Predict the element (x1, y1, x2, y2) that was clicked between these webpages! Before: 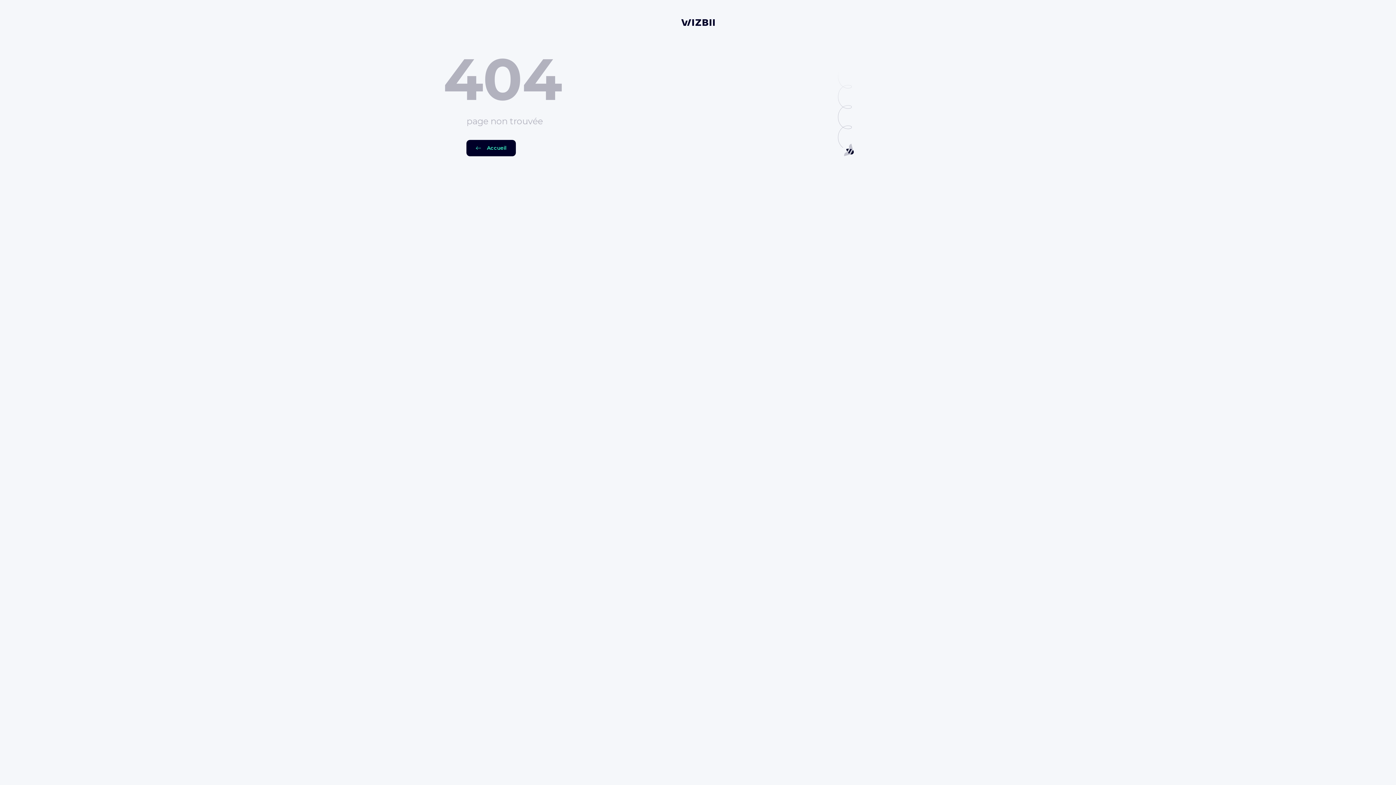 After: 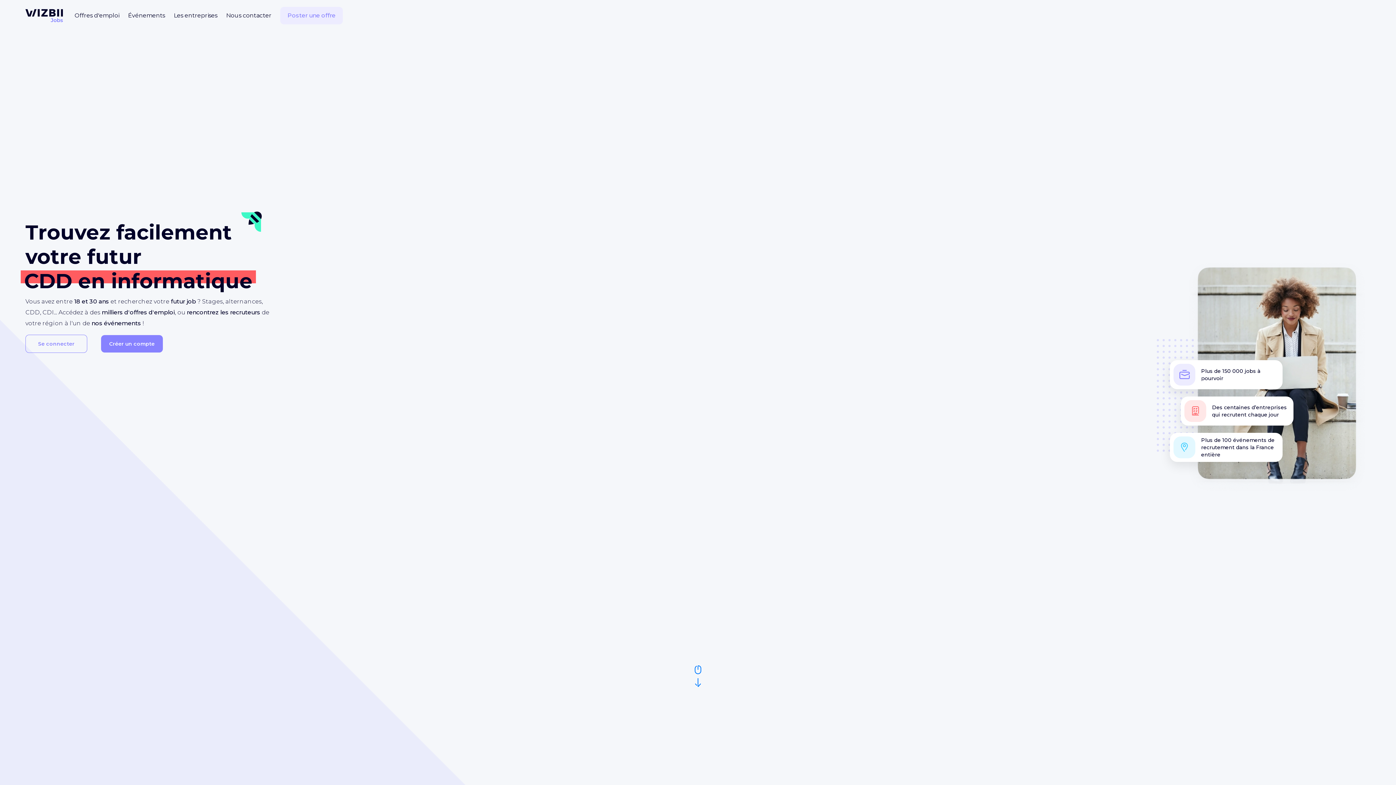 Action: bbox: (681, 17, 714, 26)